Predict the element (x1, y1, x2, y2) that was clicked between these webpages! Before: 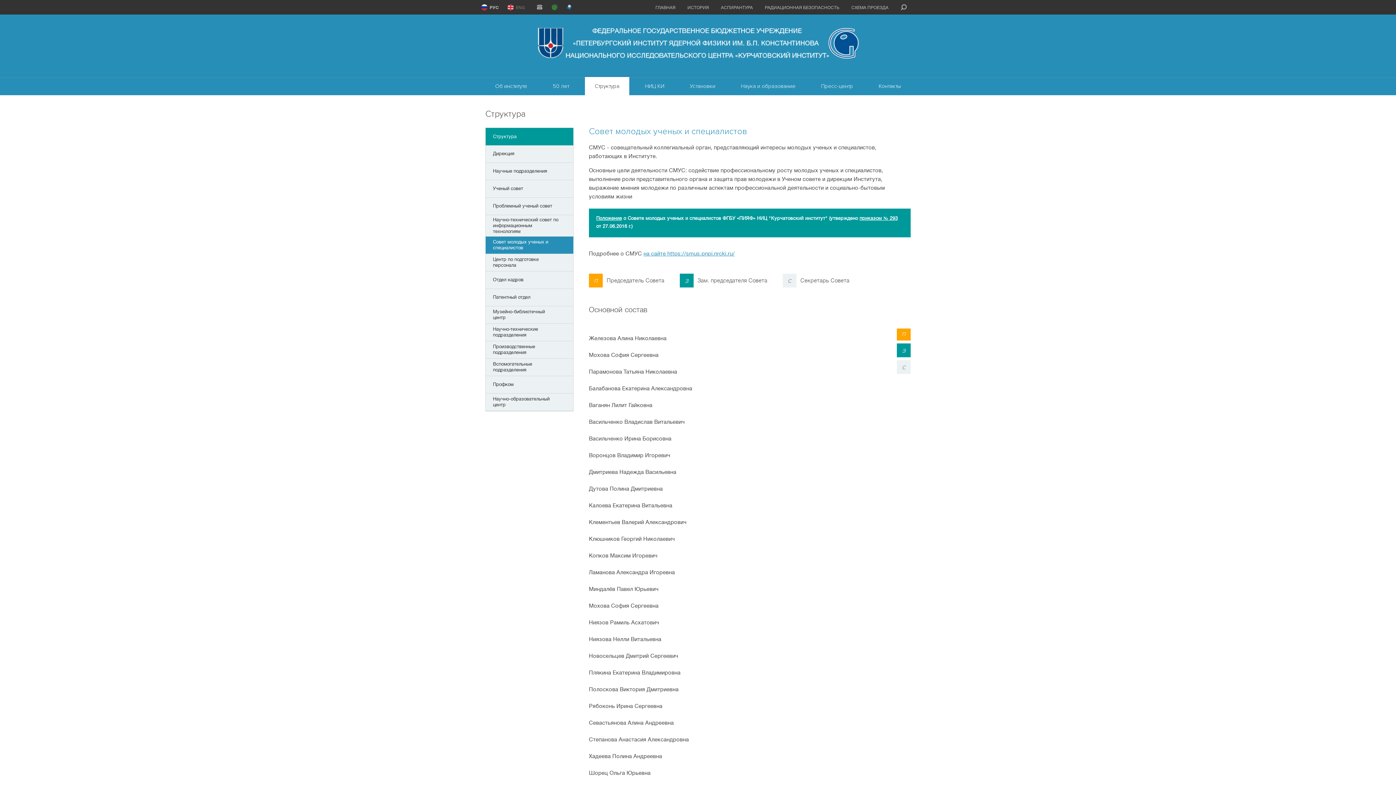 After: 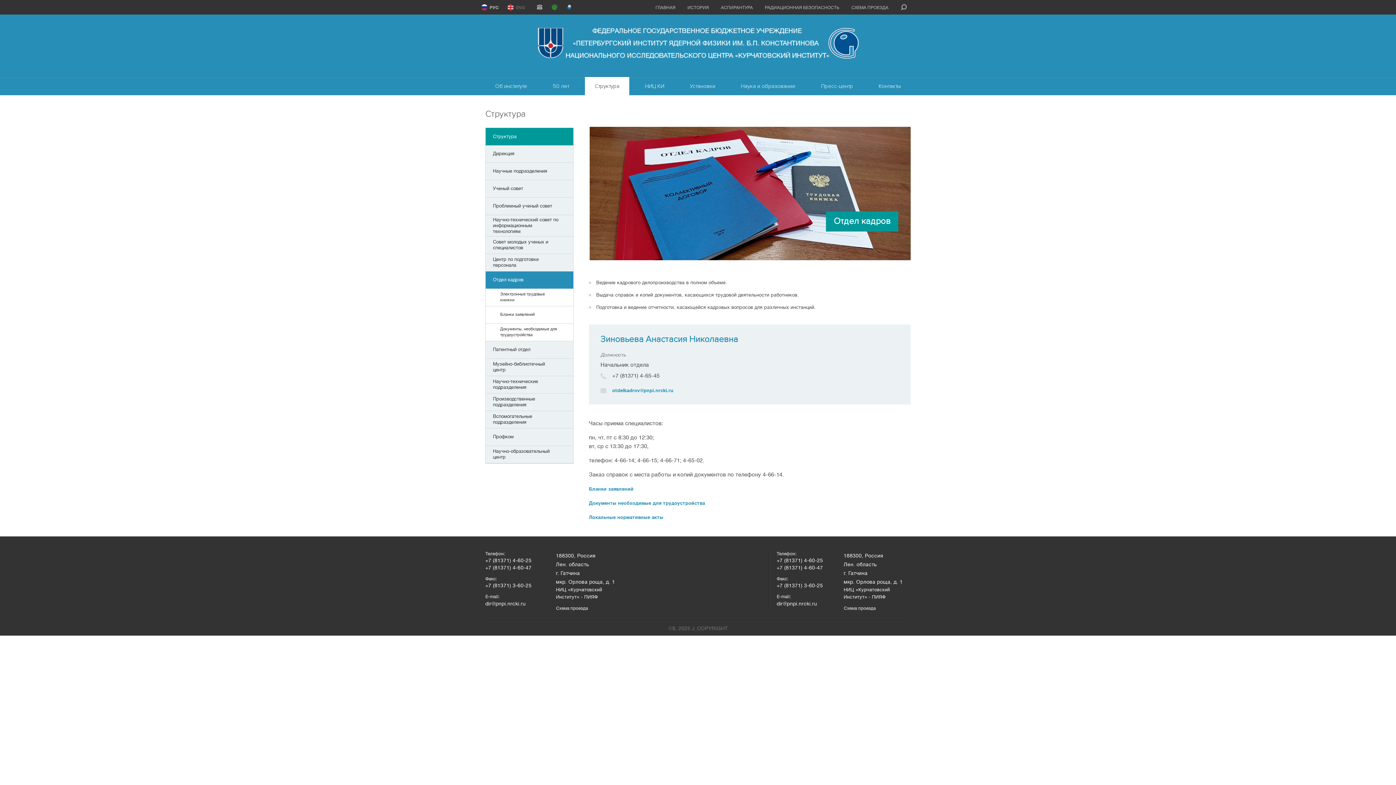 Action: bbox: (485, 271, 573, 289) label: Отдел кадров